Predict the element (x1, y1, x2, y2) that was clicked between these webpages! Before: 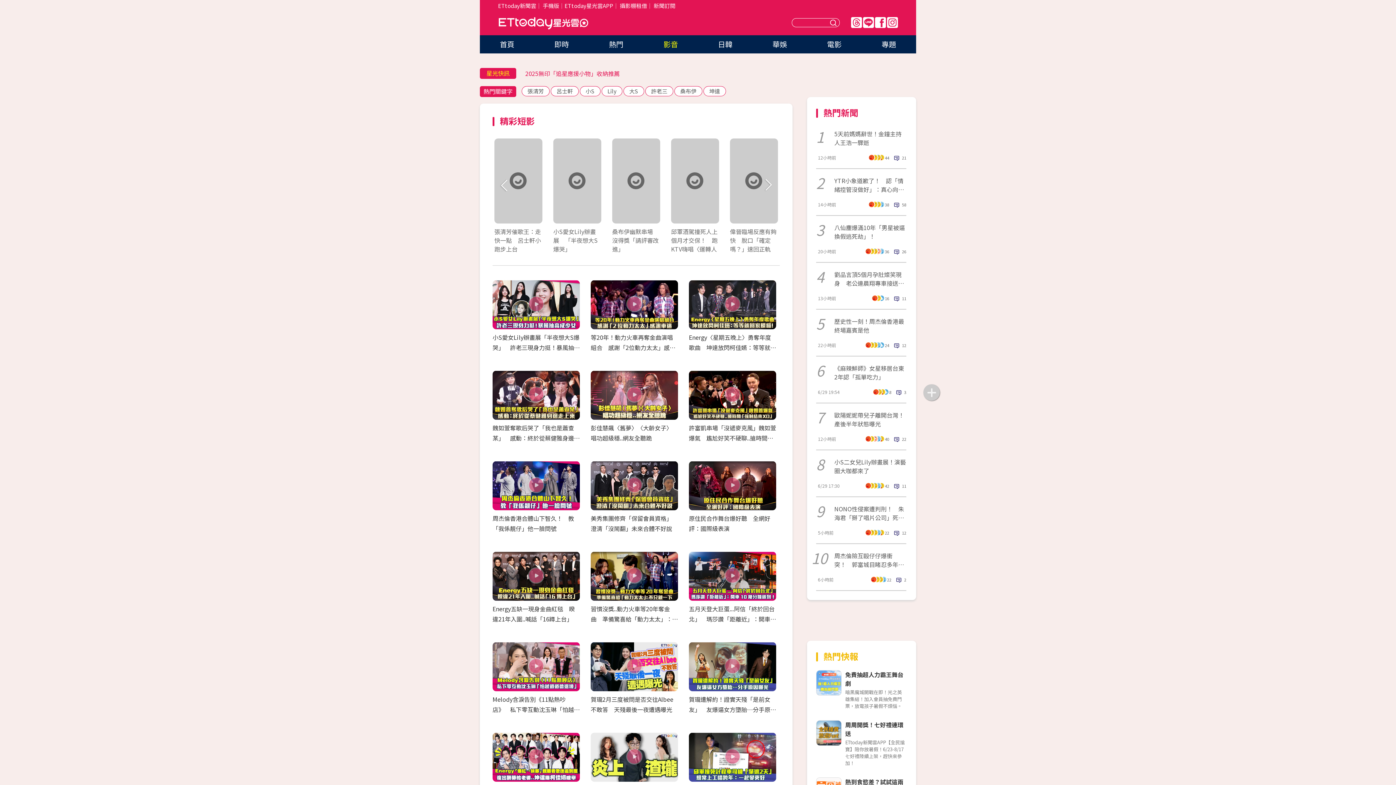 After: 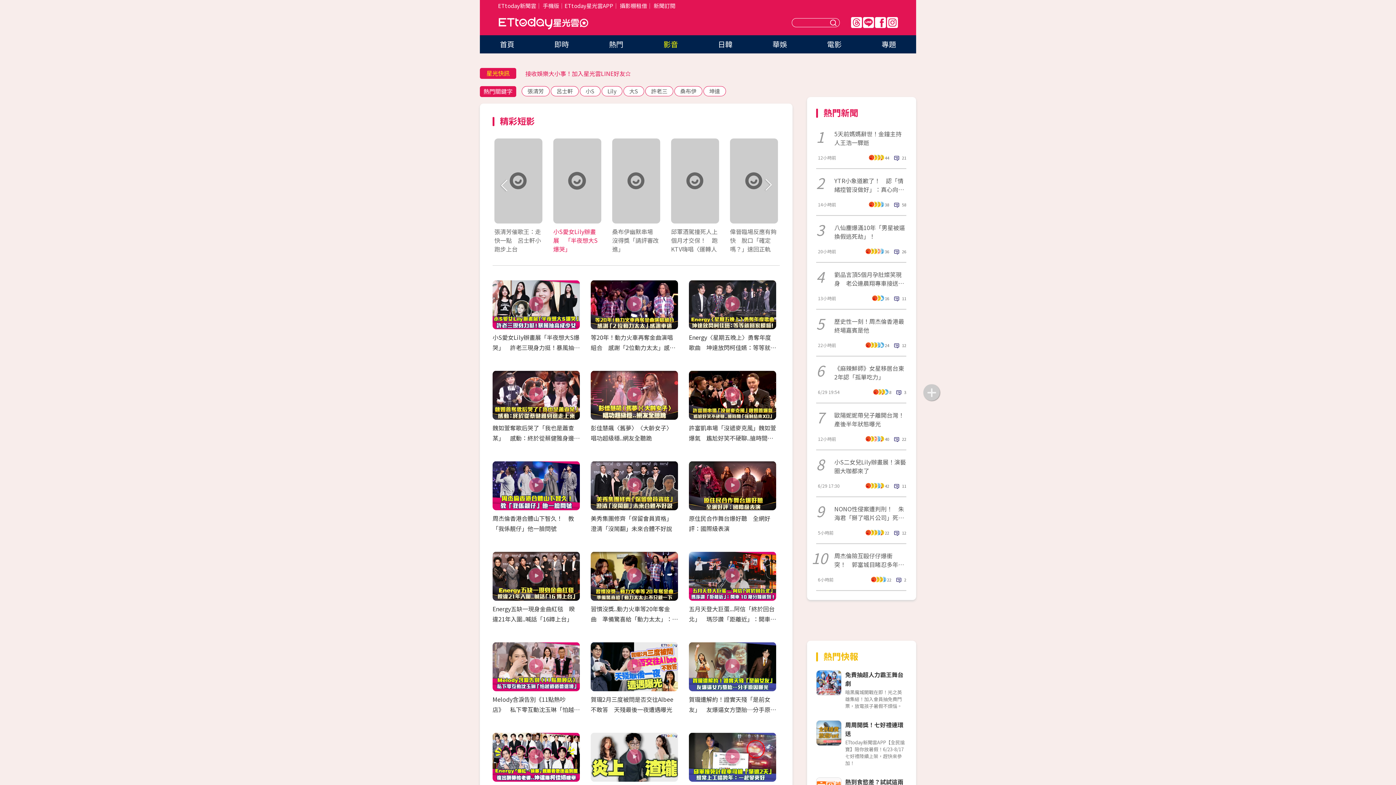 Action: bbox: (553, 138, 601, 253) label: 小S愛女Lily辦畫展　「半夜想大S爆哭」